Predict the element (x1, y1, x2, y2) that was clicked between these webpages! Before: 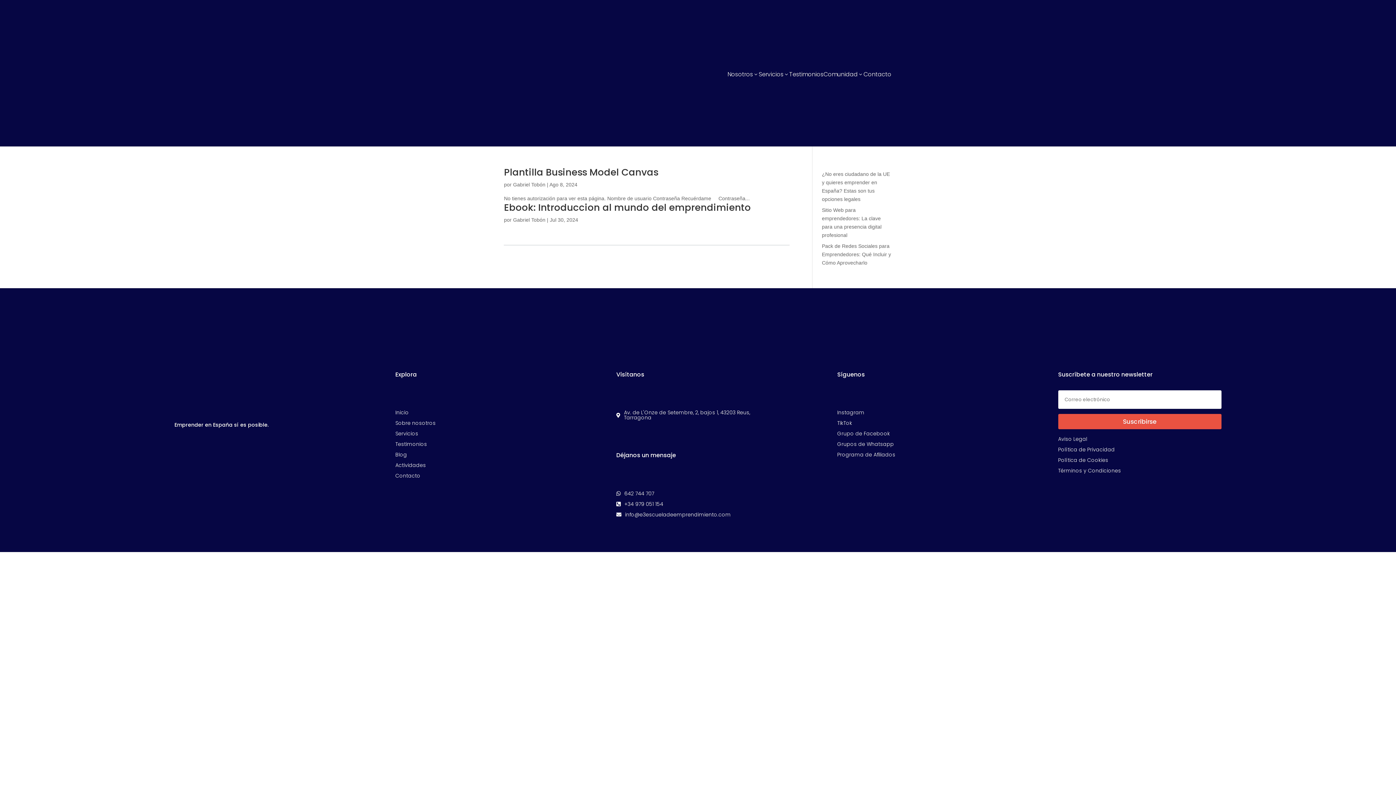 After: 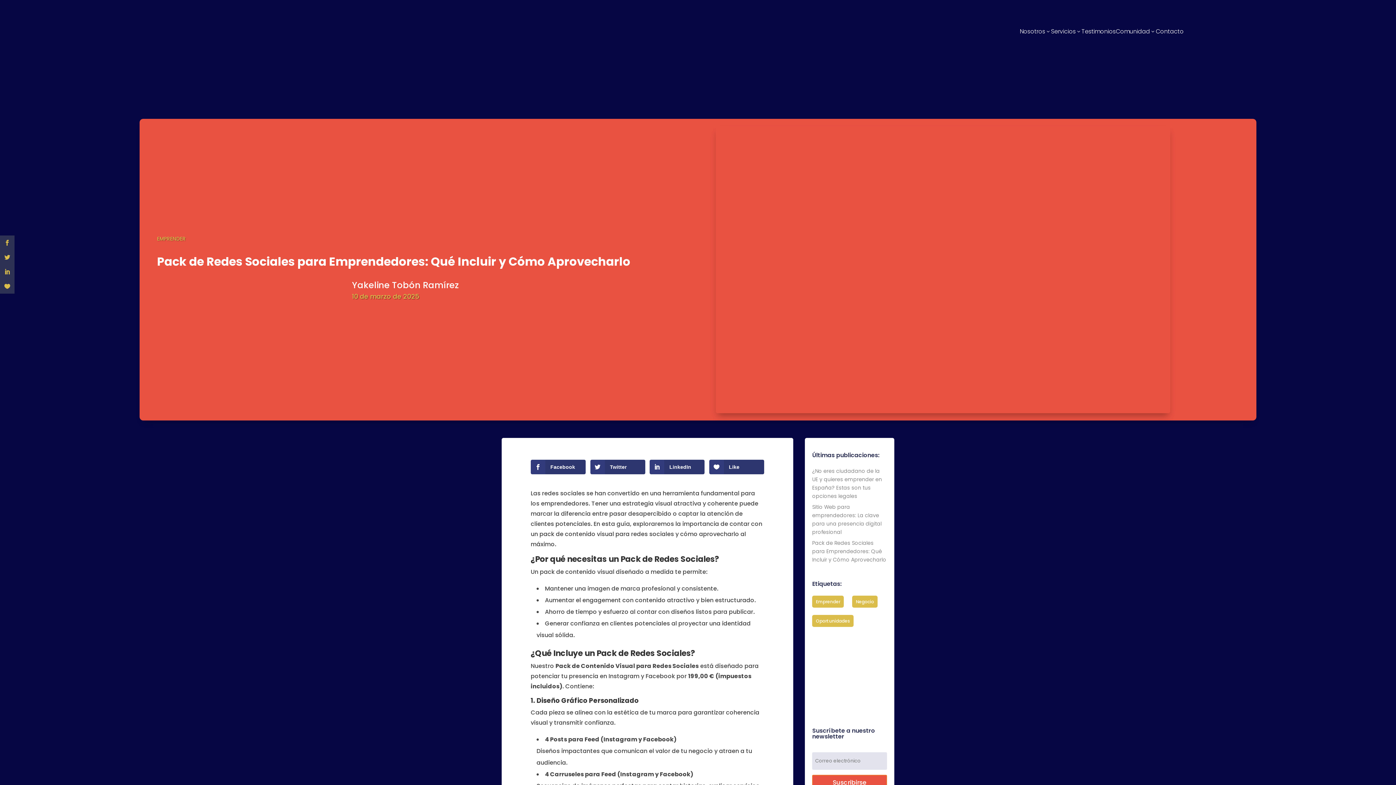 Action: bbox: (822, 243, 891, 265) label: Pack de Redes Sociales para Emprendedores: Qué Incluir y Cómo Aprovecharlo